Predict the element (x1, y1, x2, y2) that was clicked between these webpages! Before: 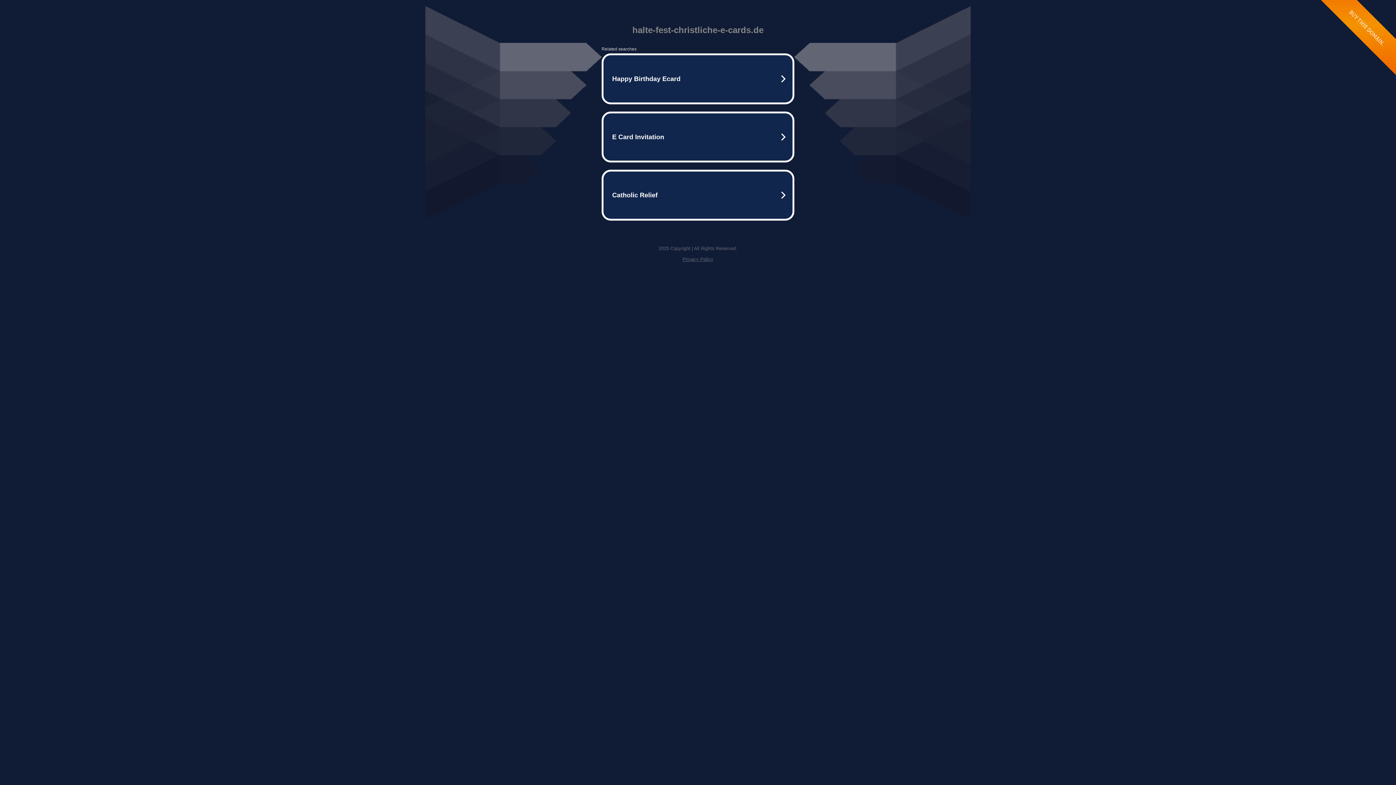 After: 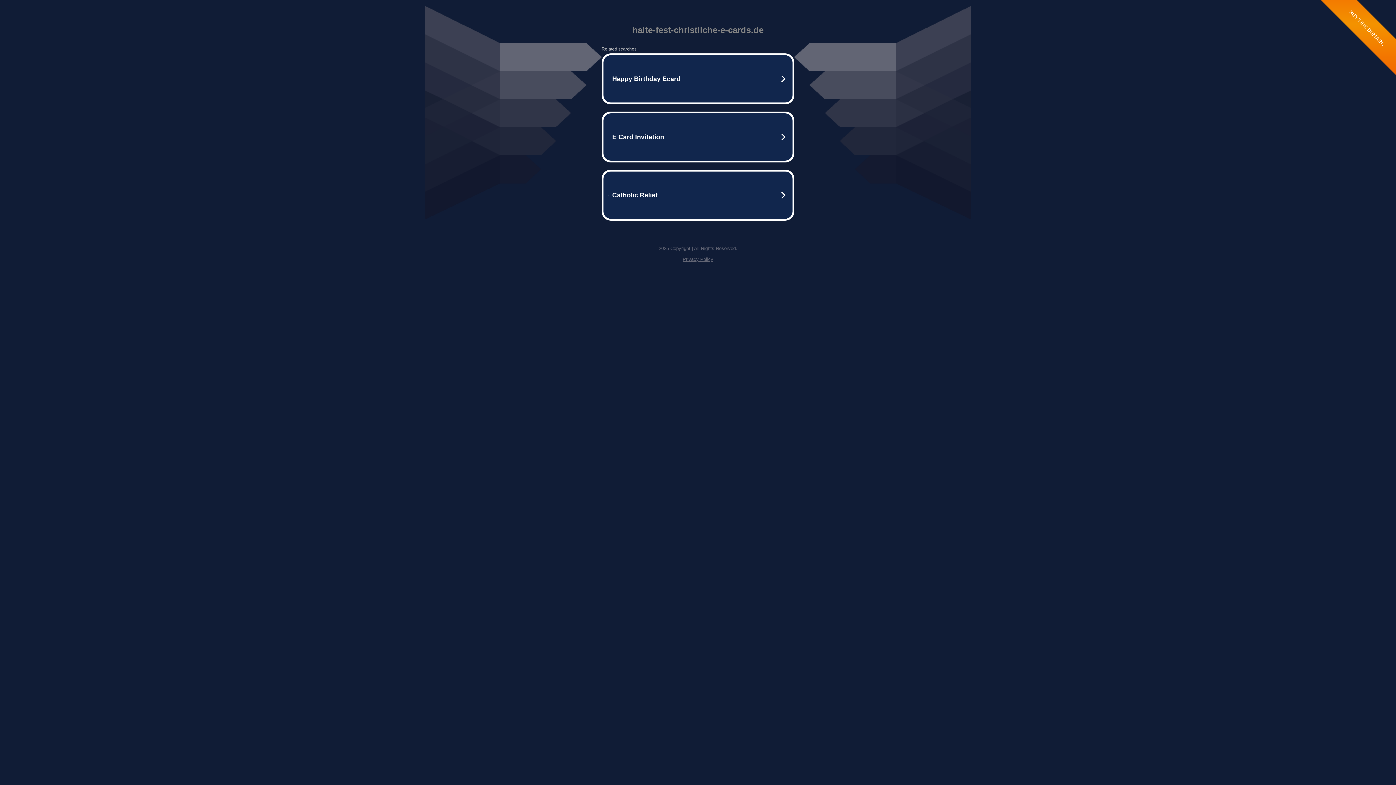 Action: bbox: (682, 256, 713, 262) label: Privacy Policy